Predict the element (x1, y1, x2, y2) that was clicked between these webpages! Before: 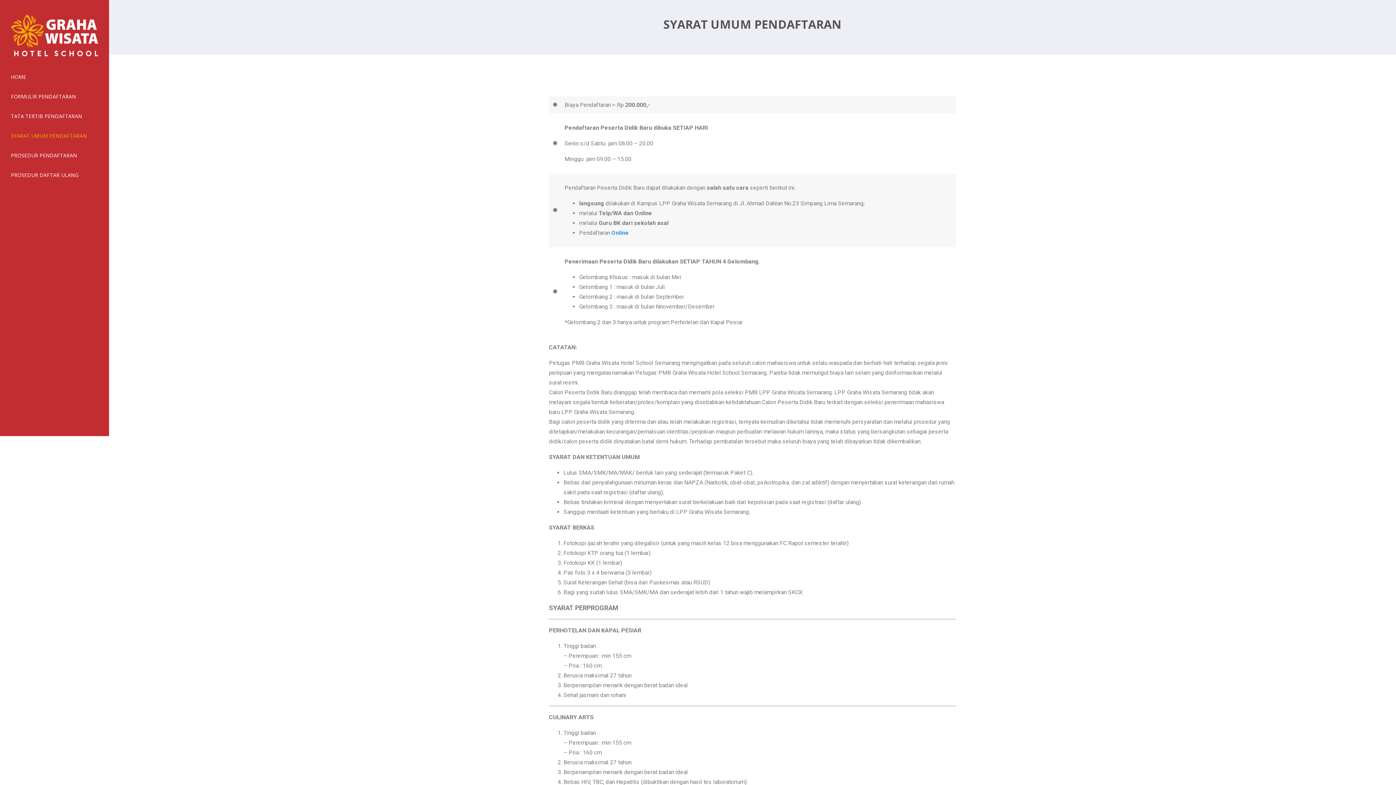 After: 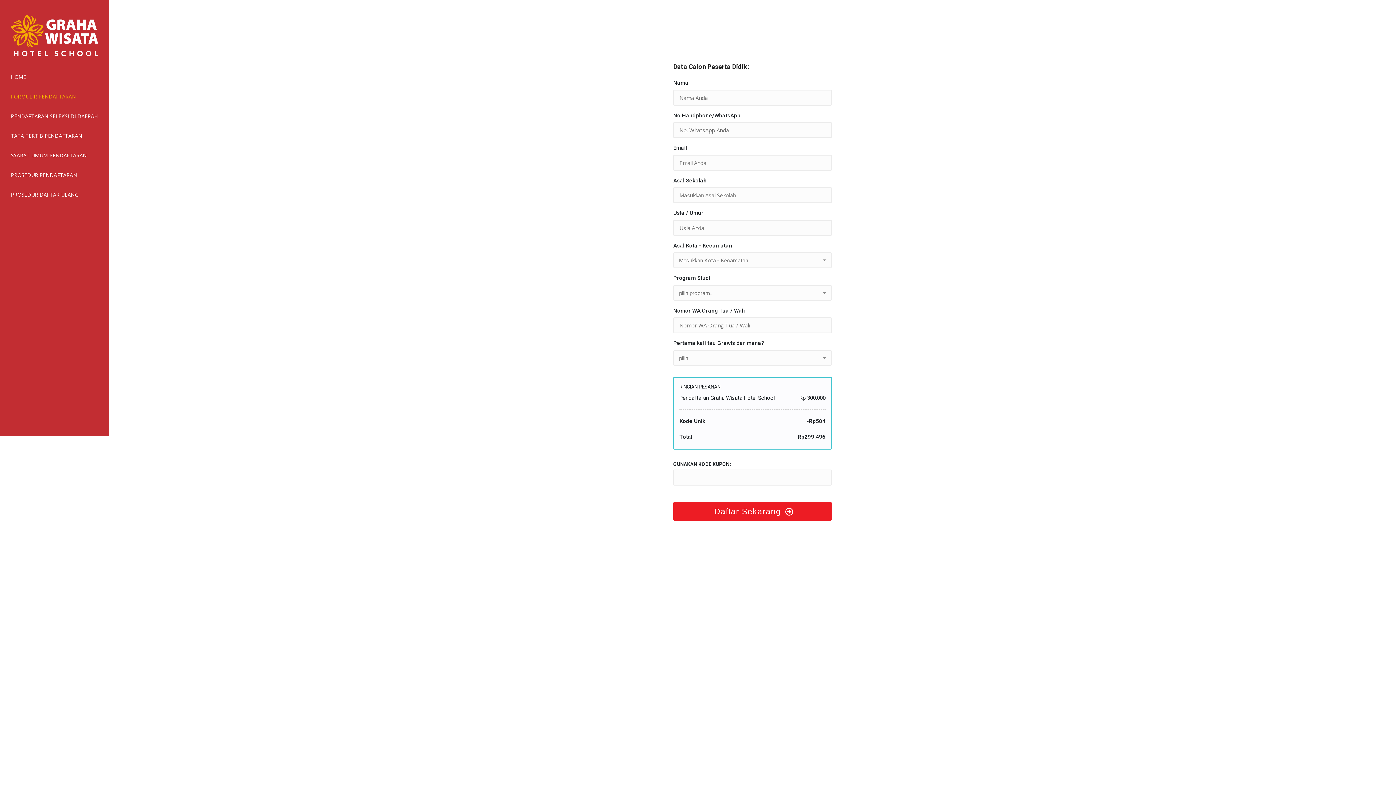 Action: label: FORMULIR PENDAFTARAN bbox: (0, 86, 109, 106)